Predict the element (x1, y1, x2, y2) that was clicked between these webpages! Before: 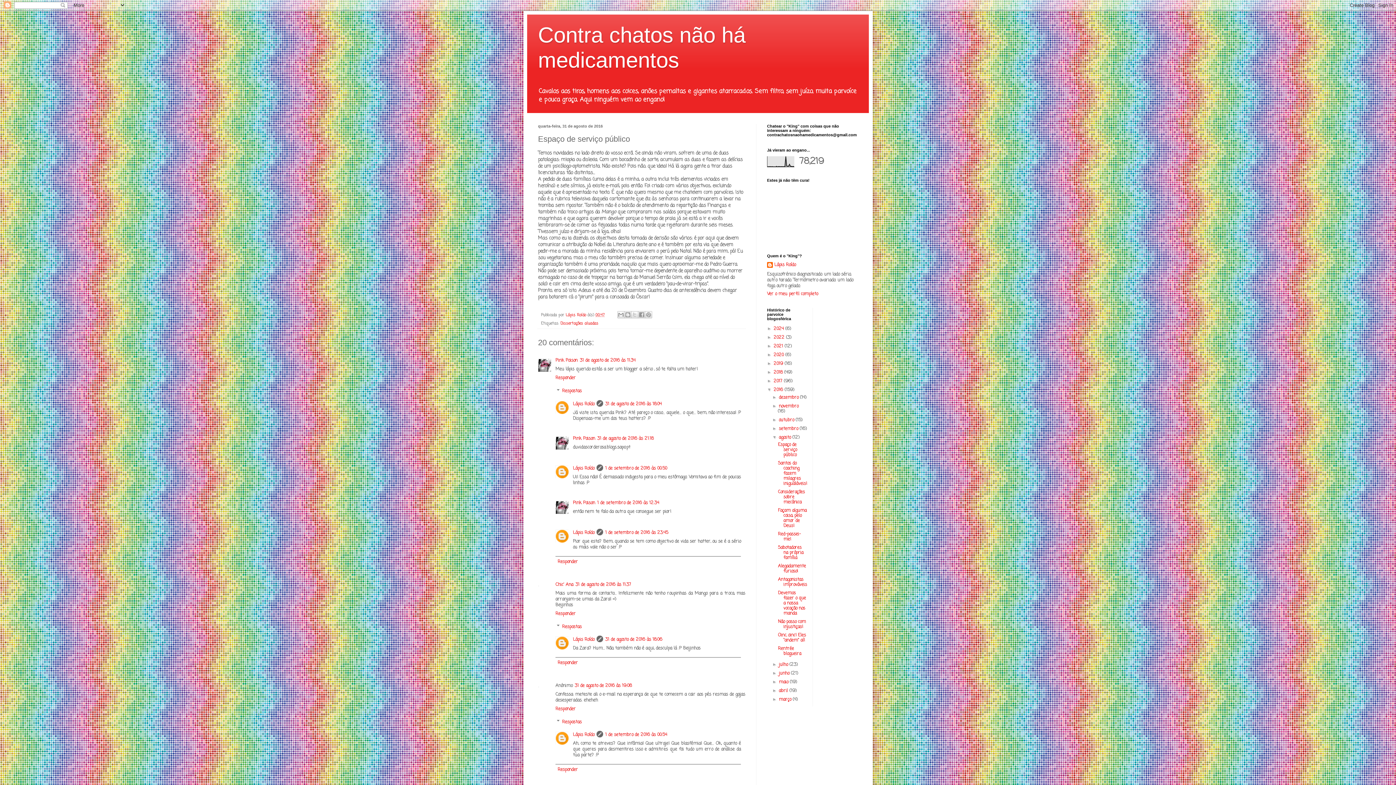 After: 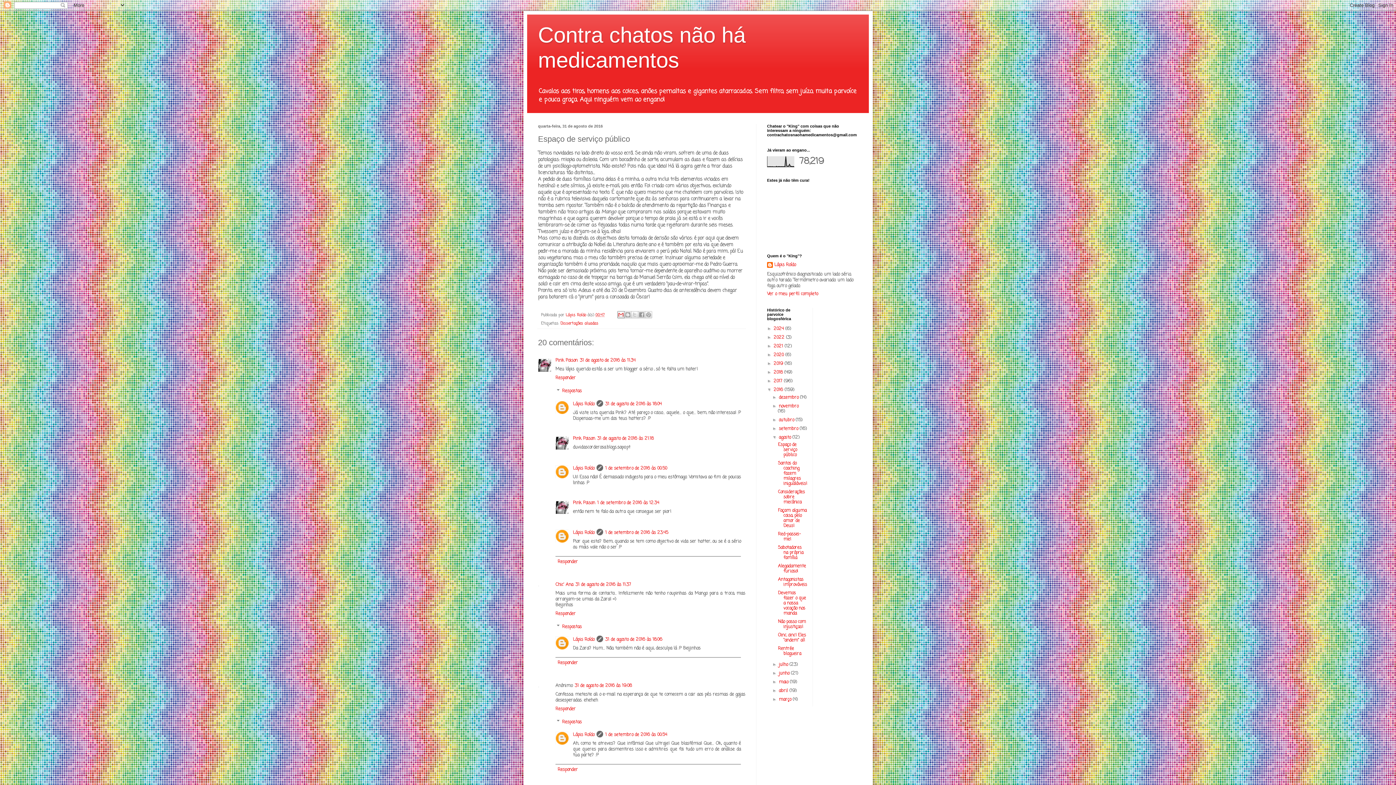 Action: bbox: (617, 311, 624, 318) label: Enviar a mensagem por email